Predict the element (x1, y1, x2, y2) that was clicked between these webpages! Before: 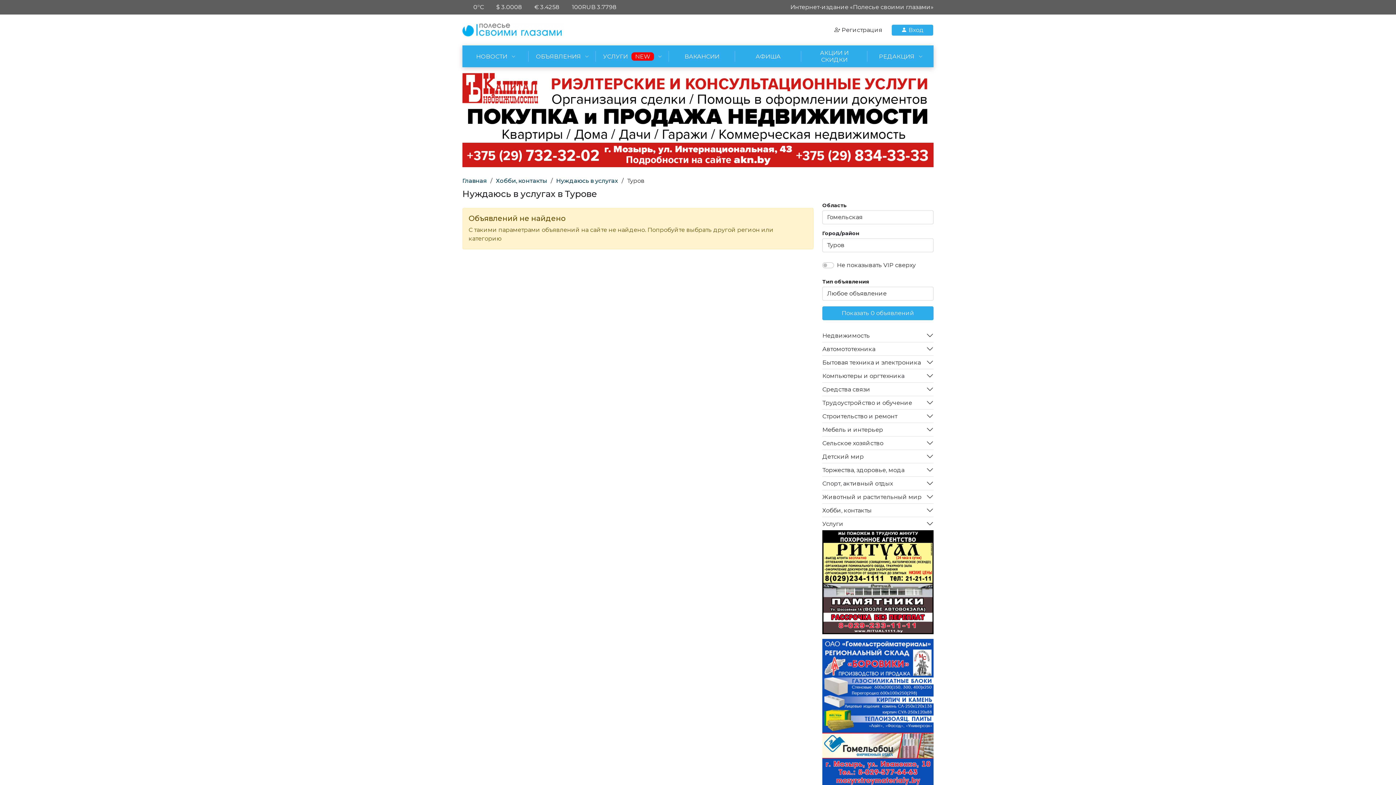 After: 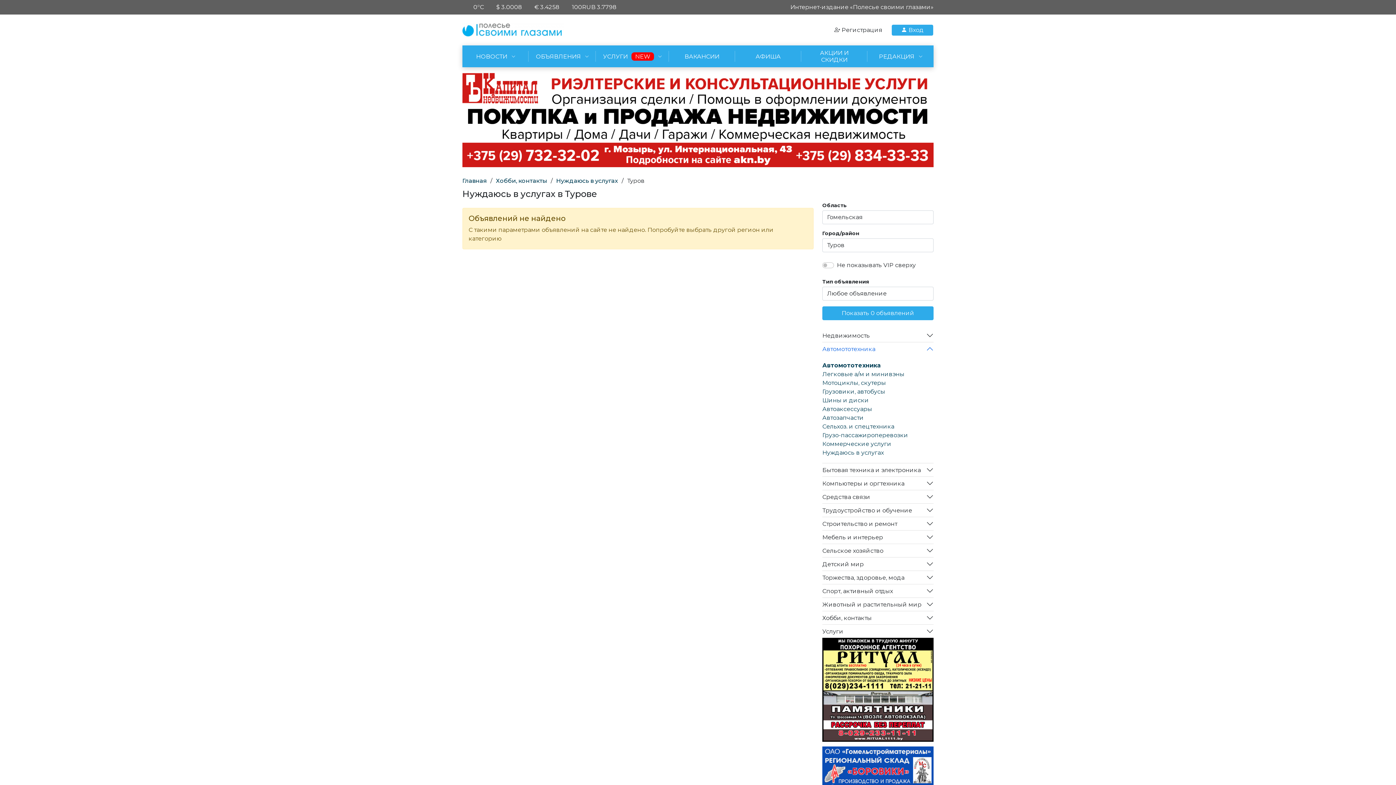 Action: bbox: (822, 342, 933, 355) label: Автомототехника